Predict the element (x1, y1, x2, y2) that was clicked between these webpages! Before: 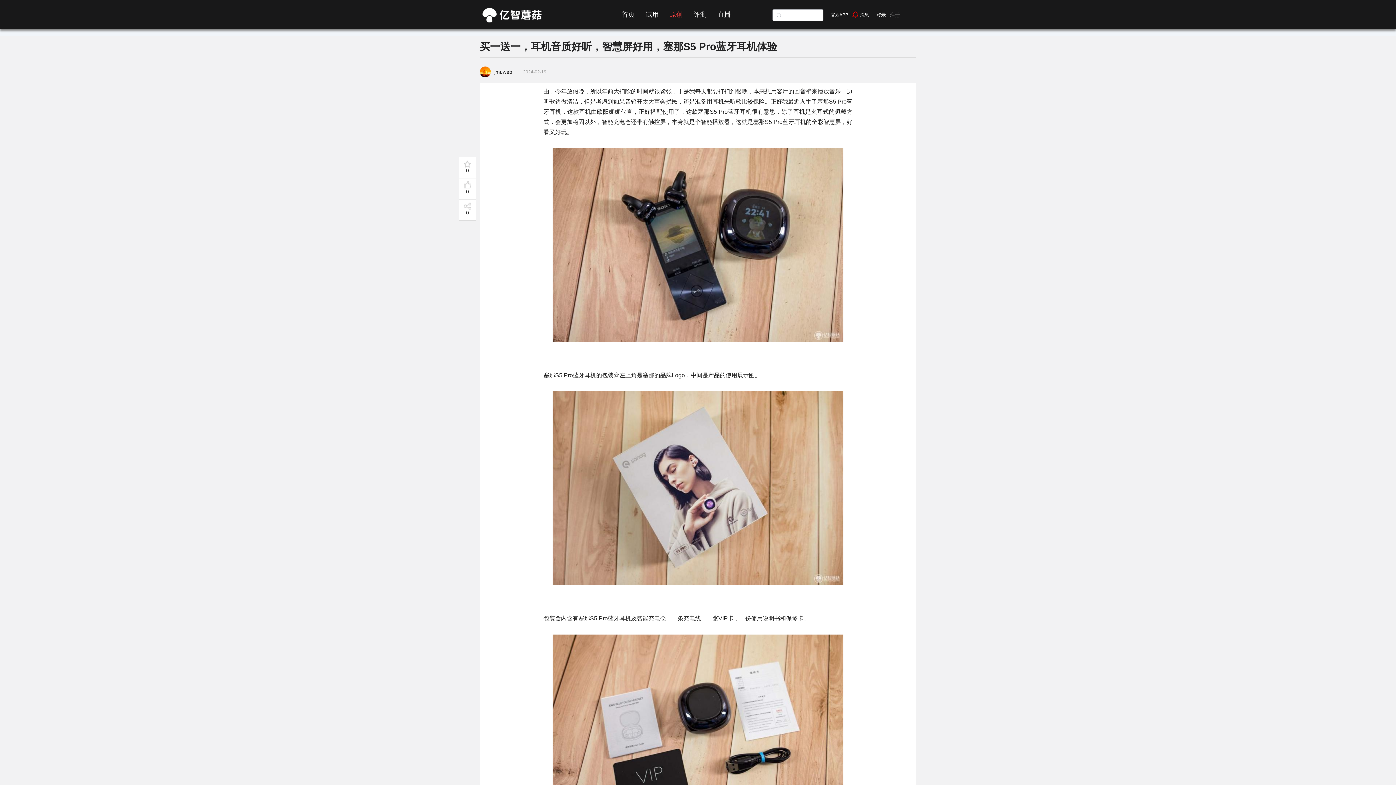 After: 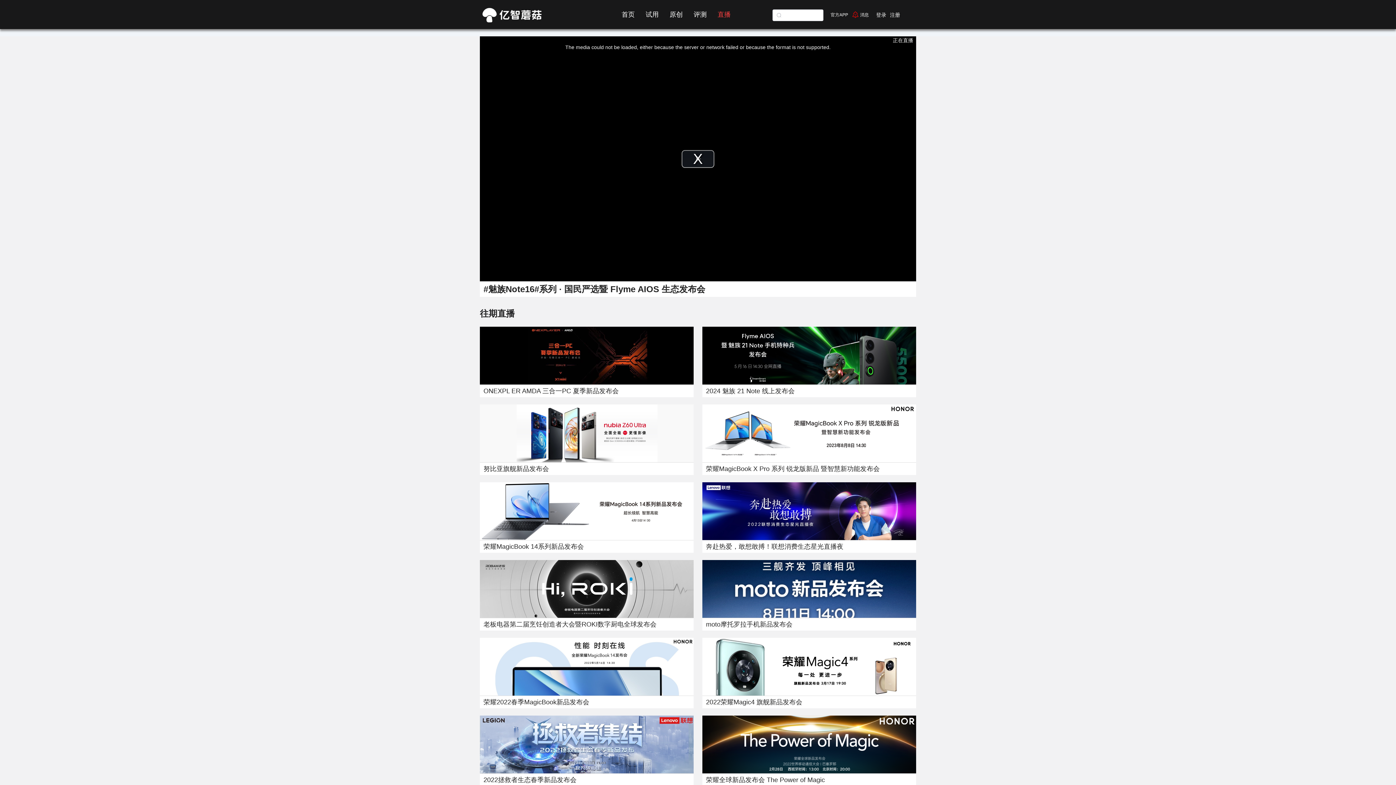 Action: label: 直播 bbox: (717, 10, 730, 18)